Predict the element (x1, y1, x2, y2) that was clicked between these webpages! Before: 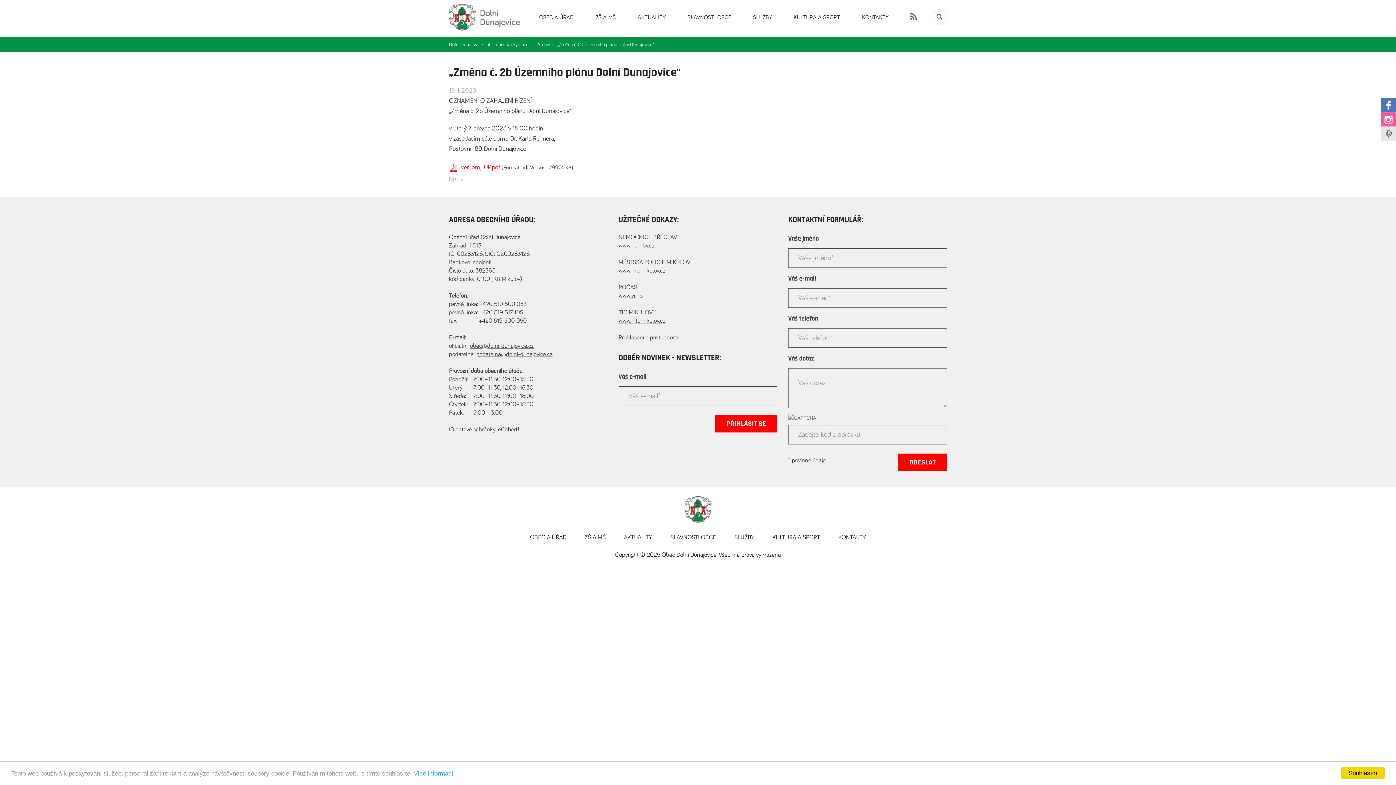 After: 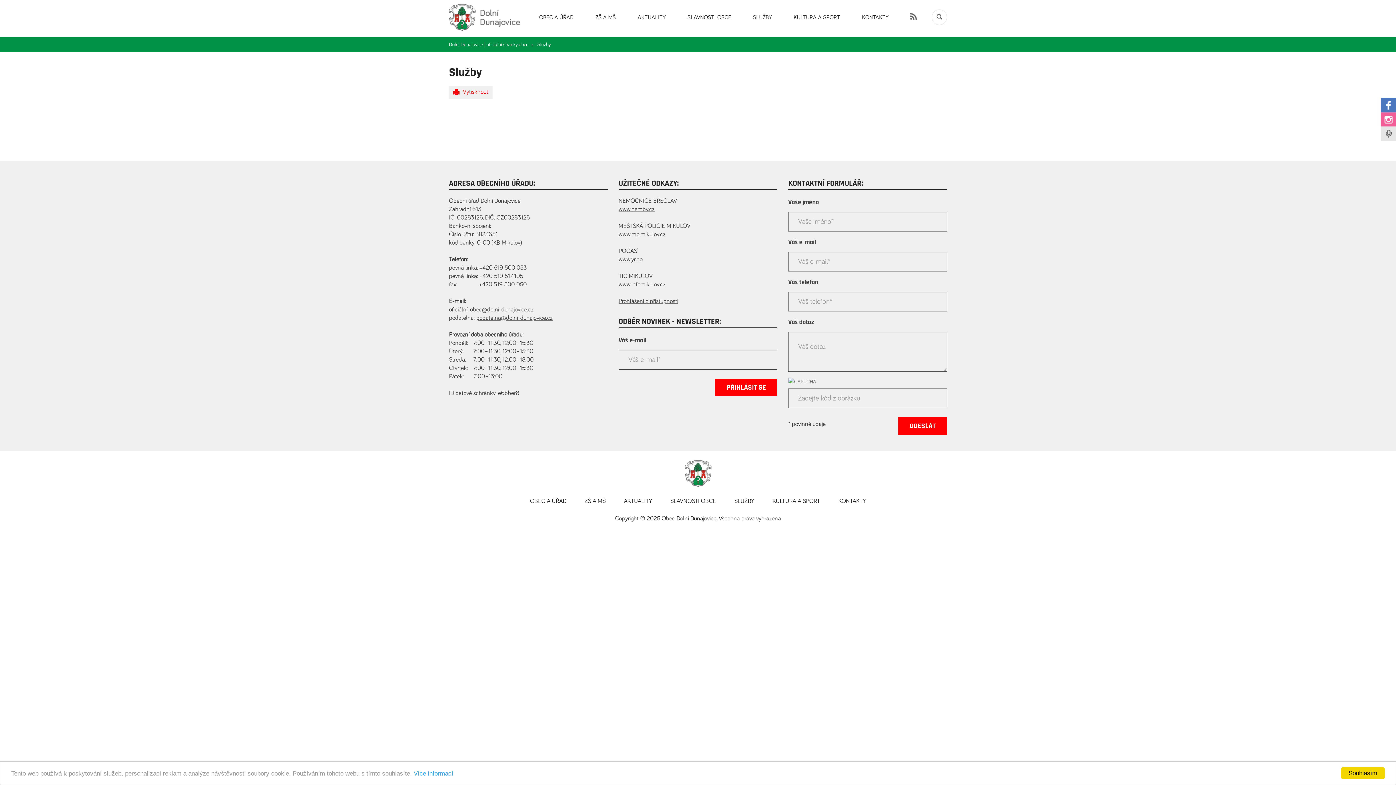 Action: label: SLUŽBY bbox: (742, 0, 782, 36)